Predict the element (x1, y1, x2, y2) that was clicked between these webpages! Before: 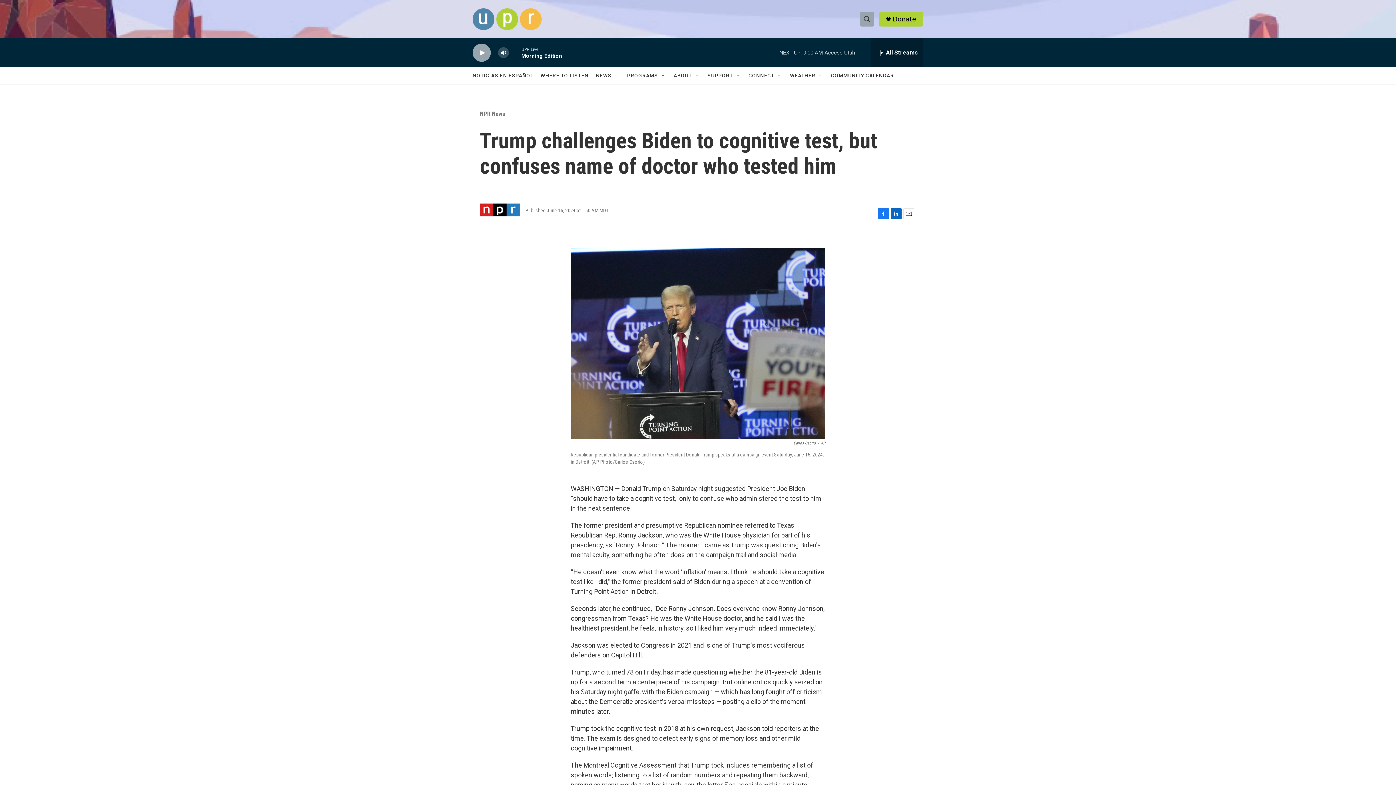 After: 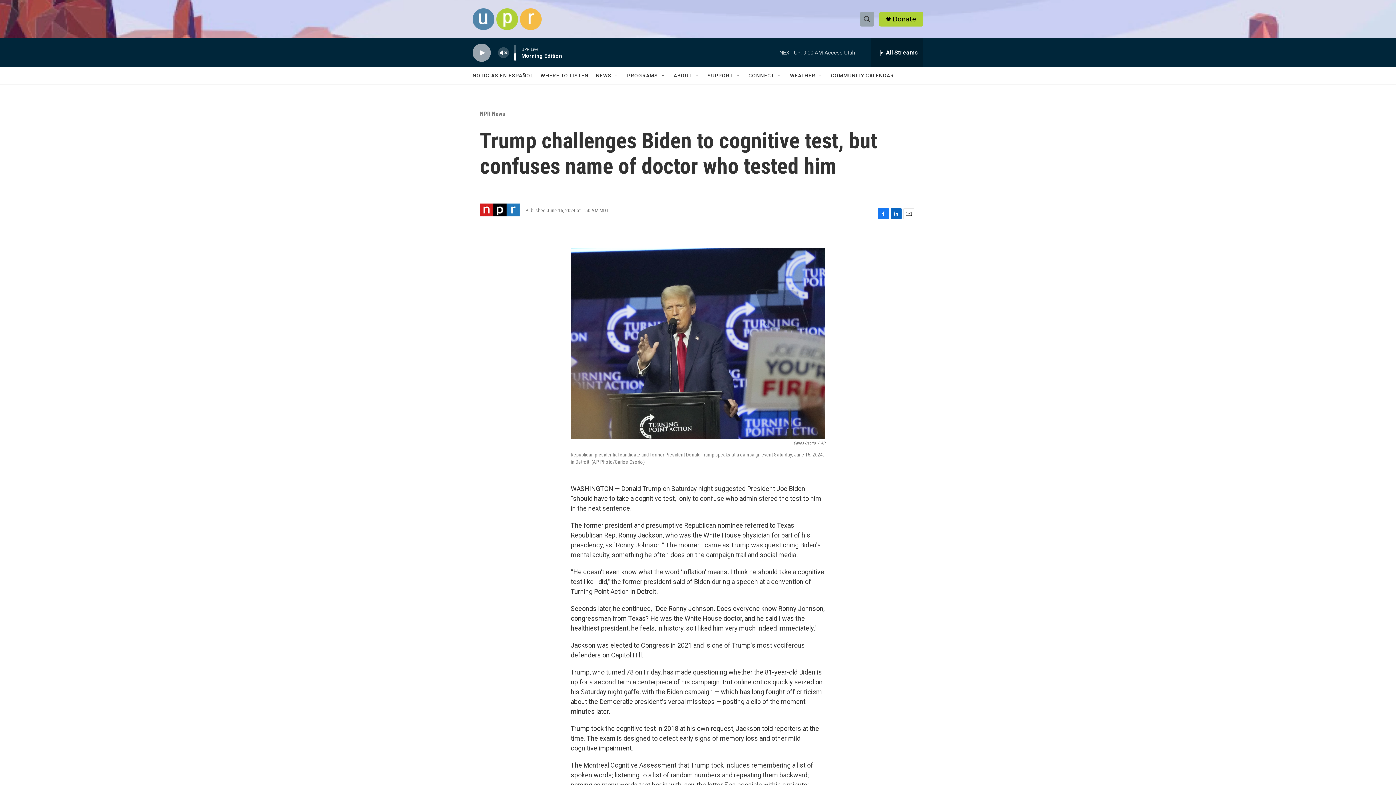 Action: label: volume bbox: (497, 44, 509, 60)